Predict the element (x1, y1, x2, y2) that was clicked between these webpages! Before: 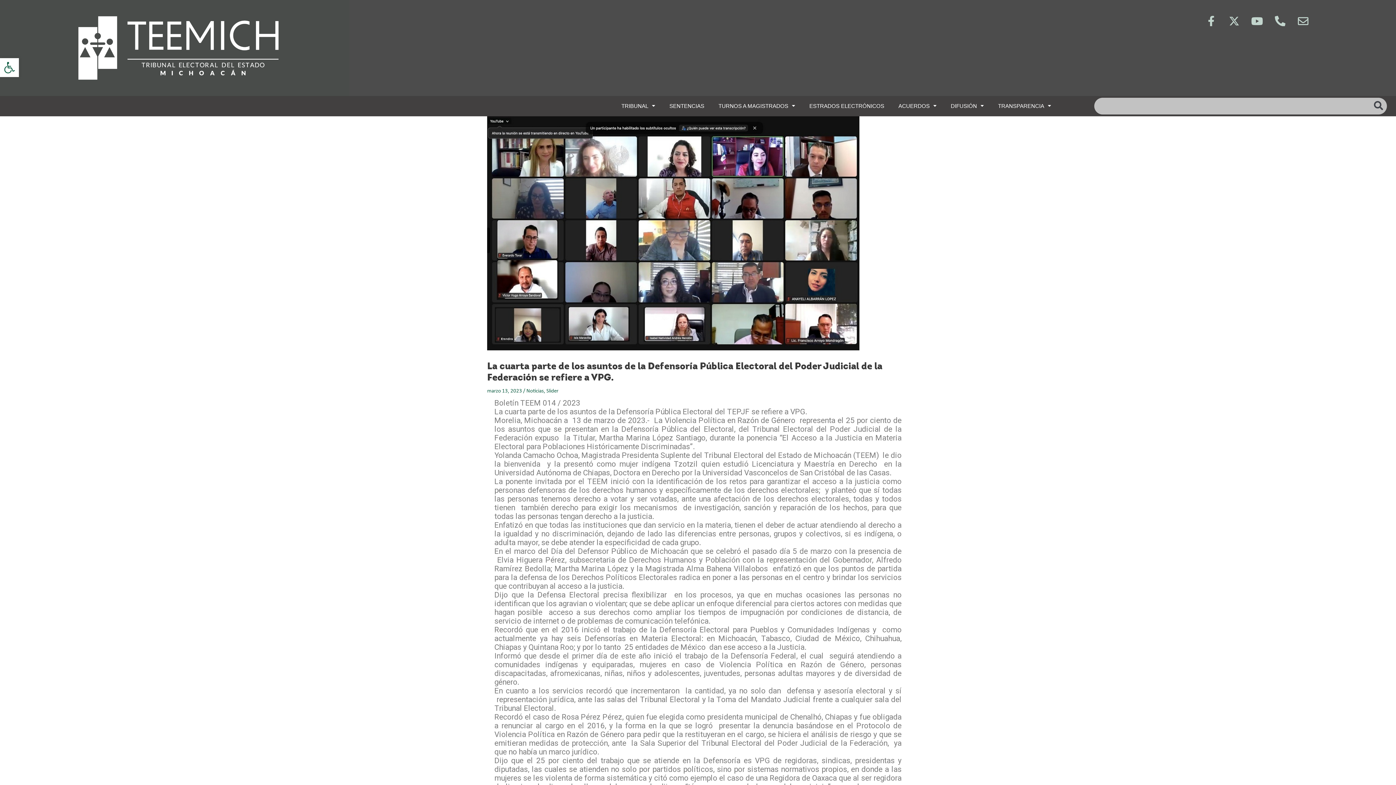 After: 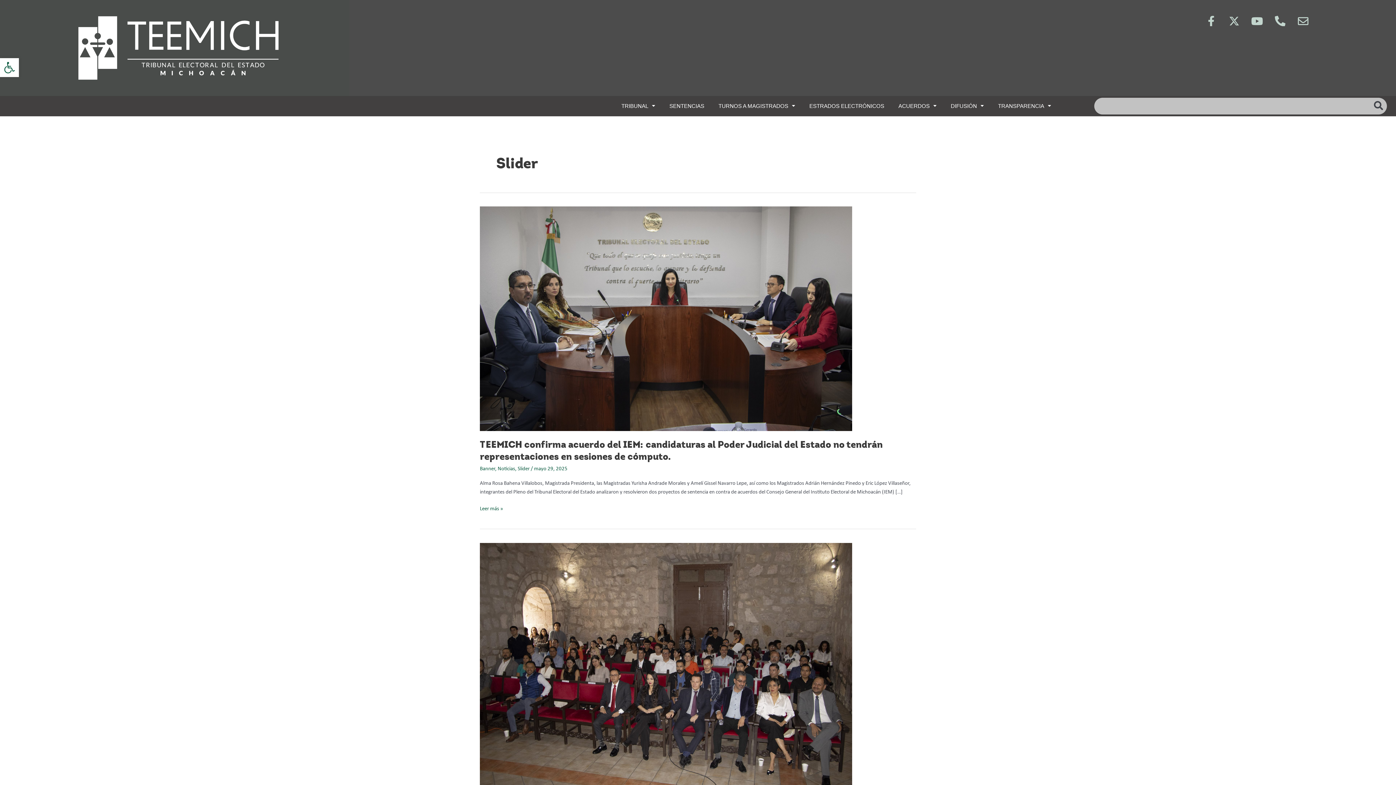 Action: bbox: (546, 388, 558, 394) label: Slider